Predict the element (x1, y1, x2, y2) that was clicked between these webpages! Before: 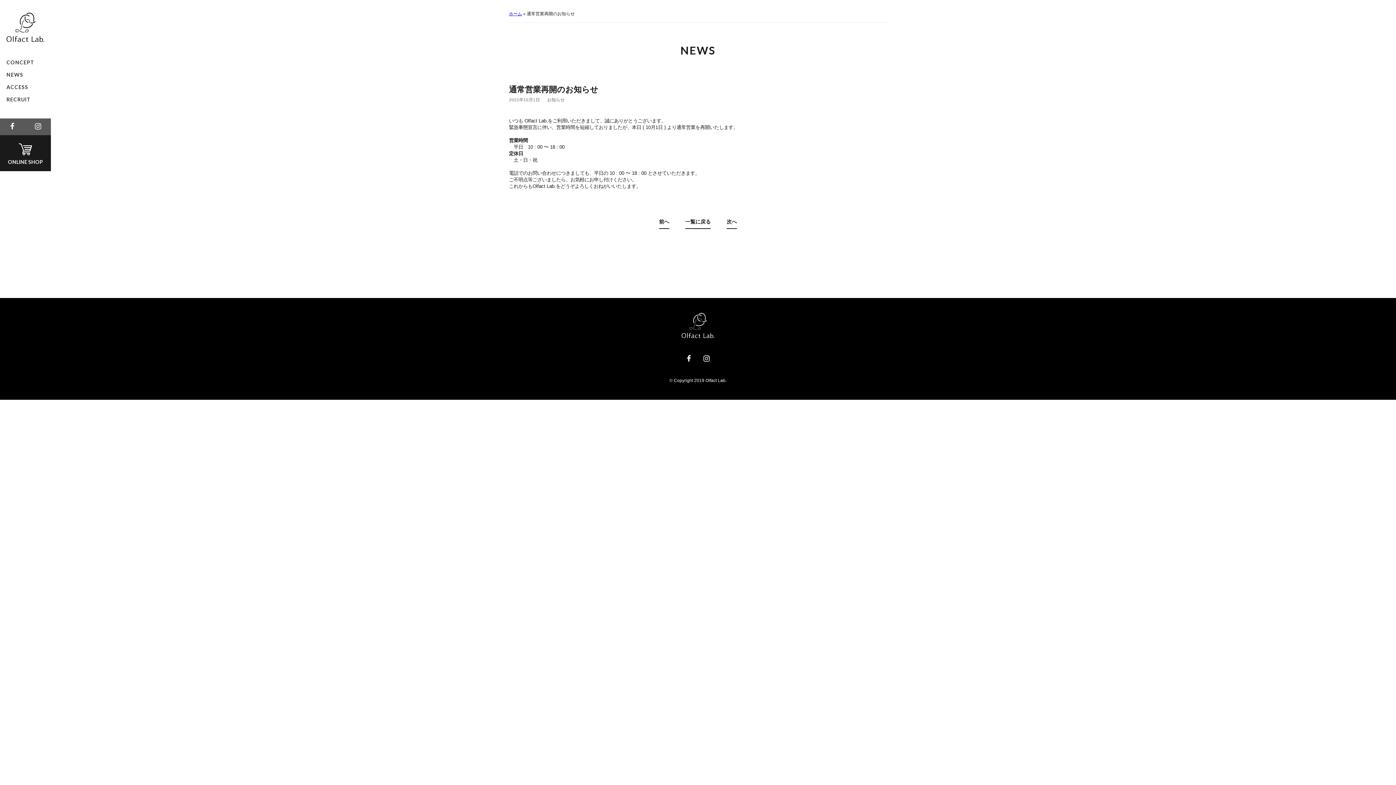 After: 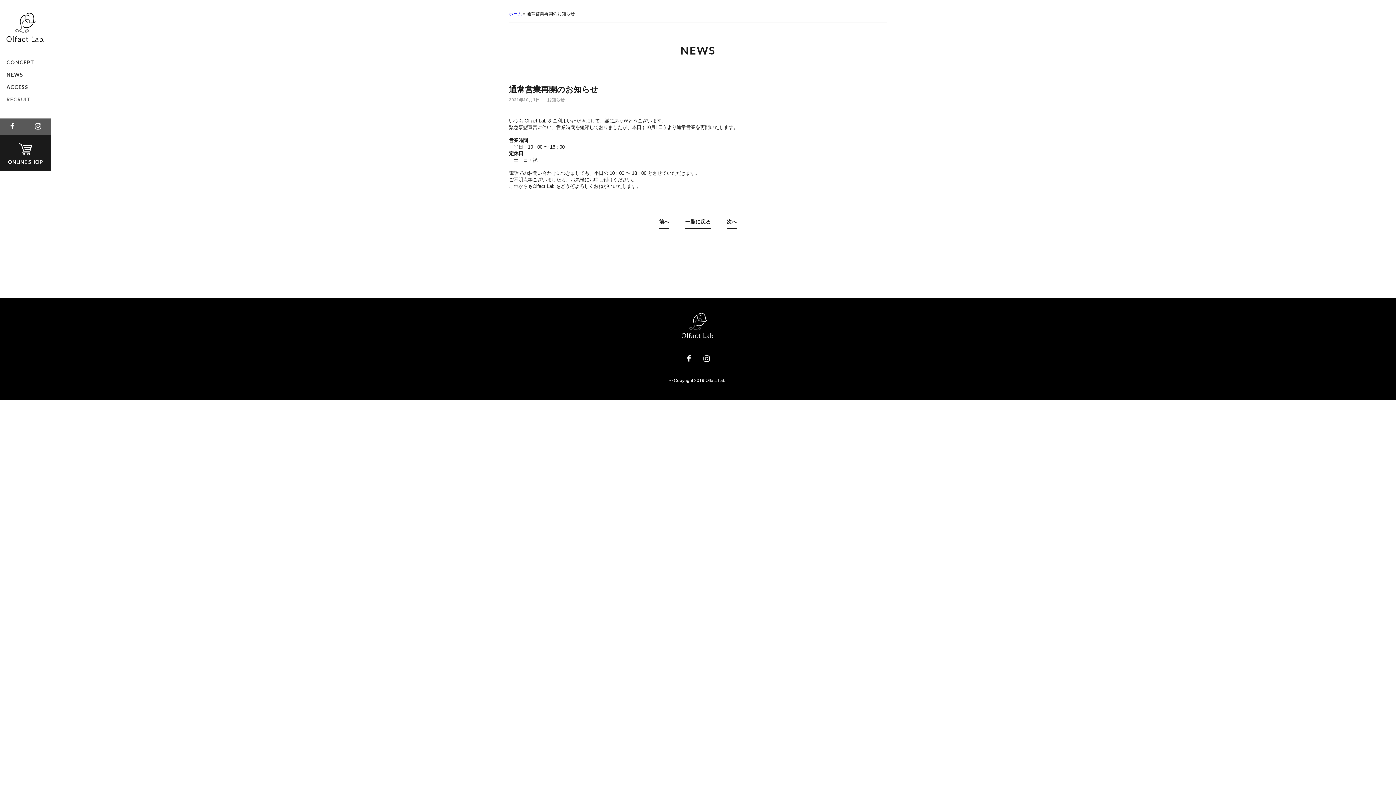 Action: label: RECRUIT bbox: (6, 96, 44, 102)